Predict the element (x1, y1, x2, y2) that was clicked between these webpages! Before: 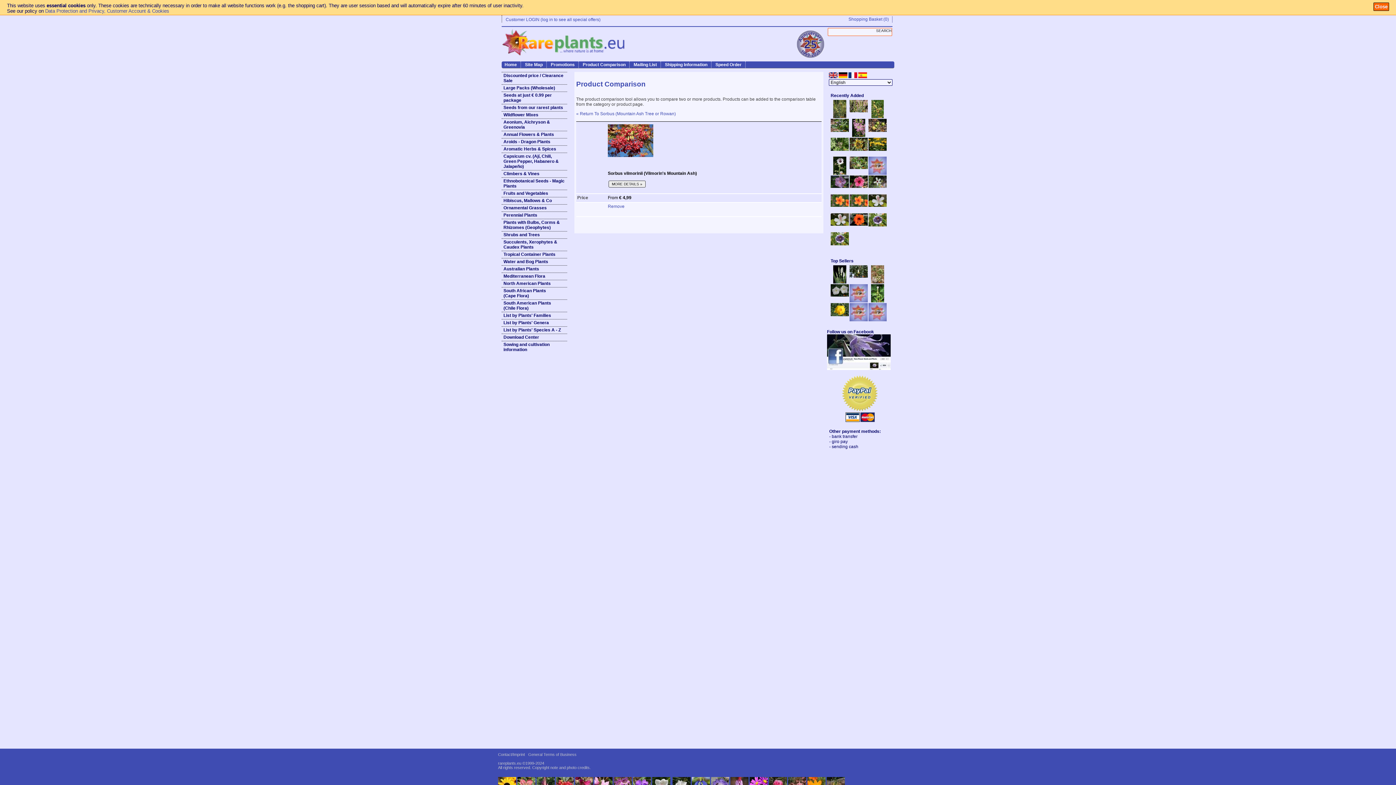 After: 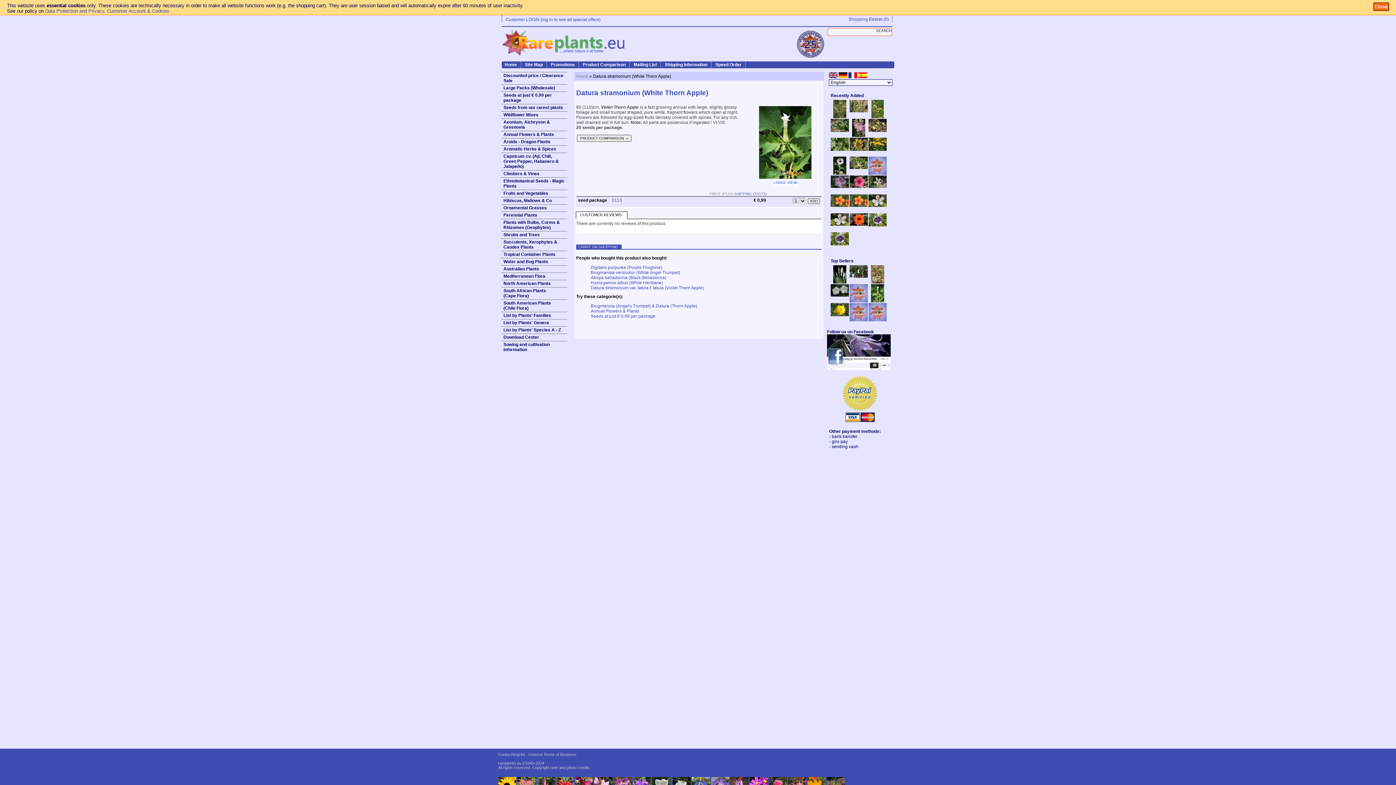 Action: bbox: (871, 298, 884, 303)